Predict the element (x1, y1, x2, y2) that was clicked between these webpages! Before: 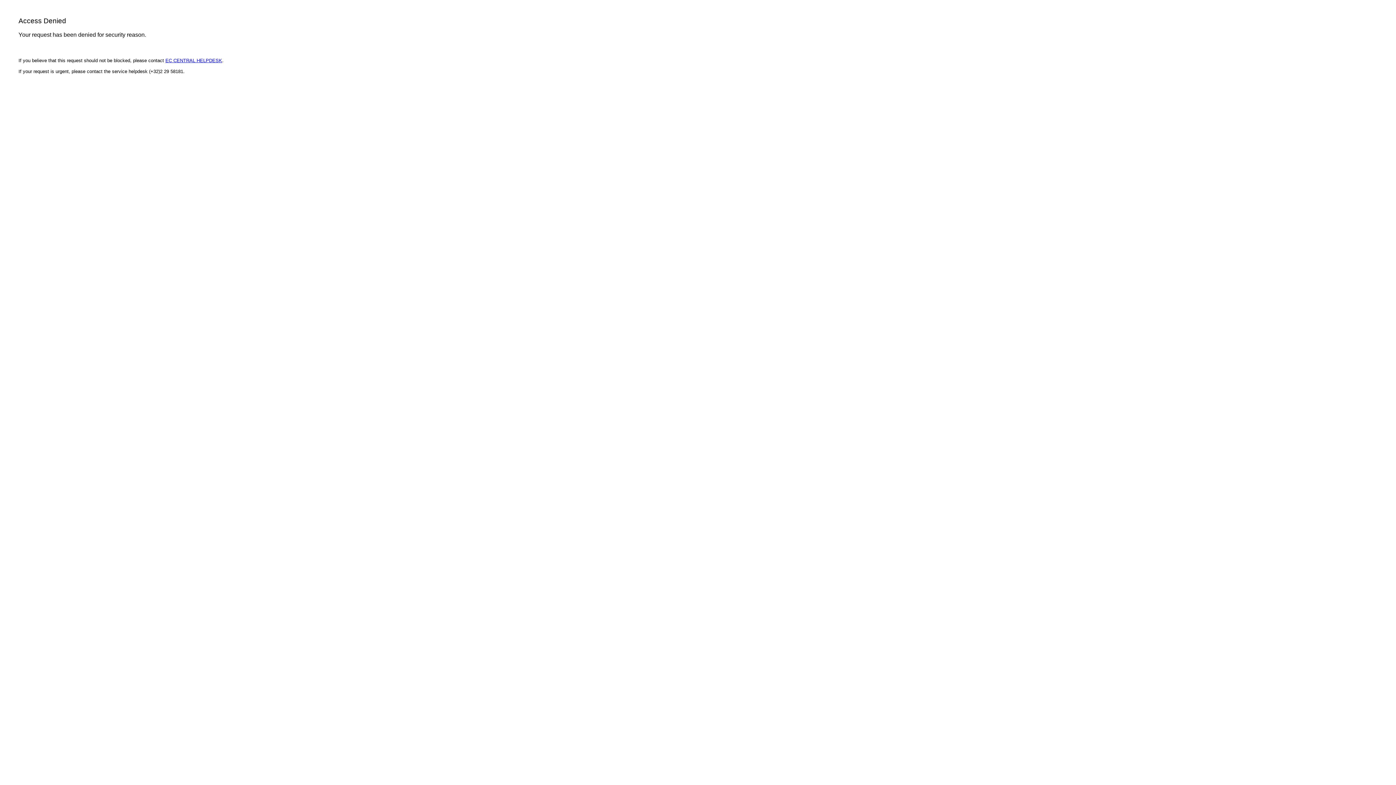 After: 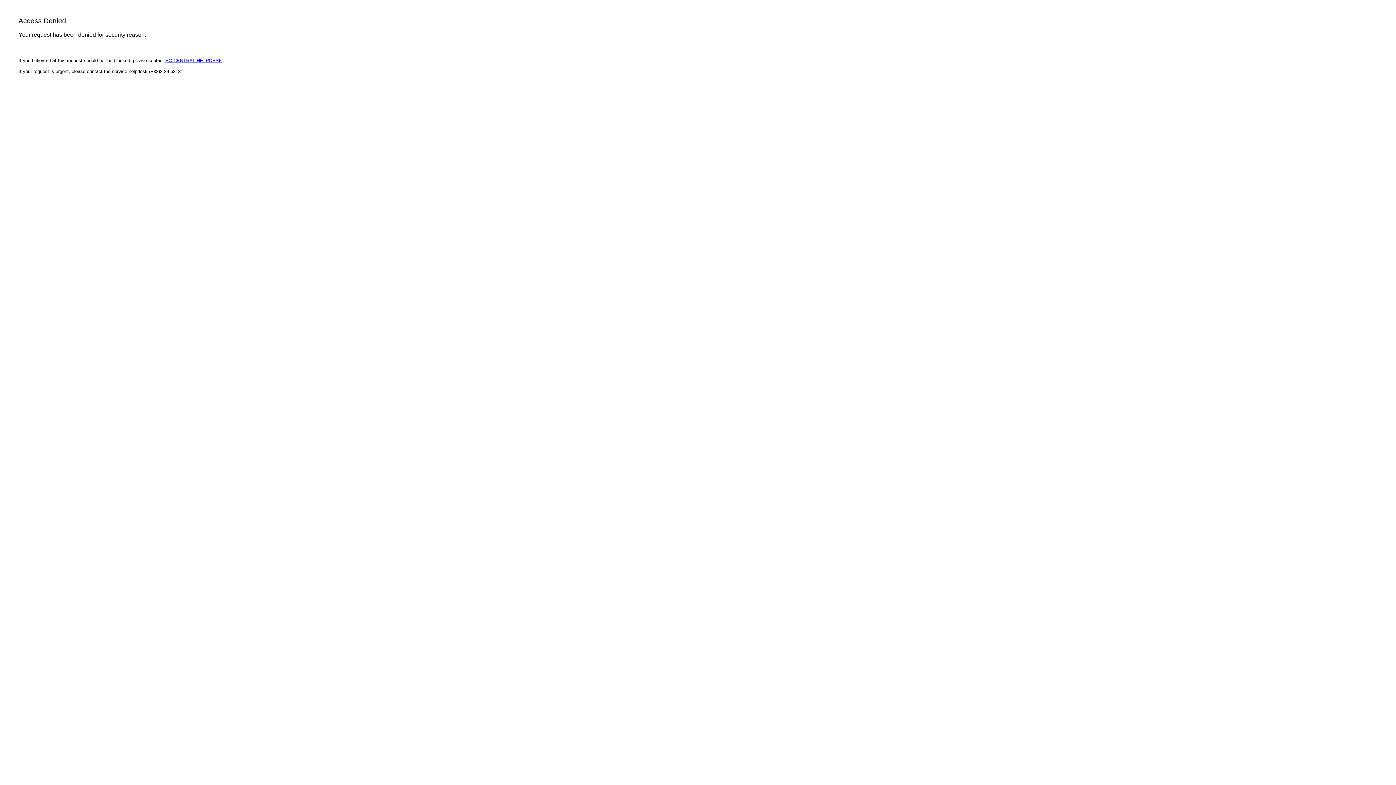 Action: bbox: (165, 57, 222, 63) label: EC CENTRAL HELPDESK